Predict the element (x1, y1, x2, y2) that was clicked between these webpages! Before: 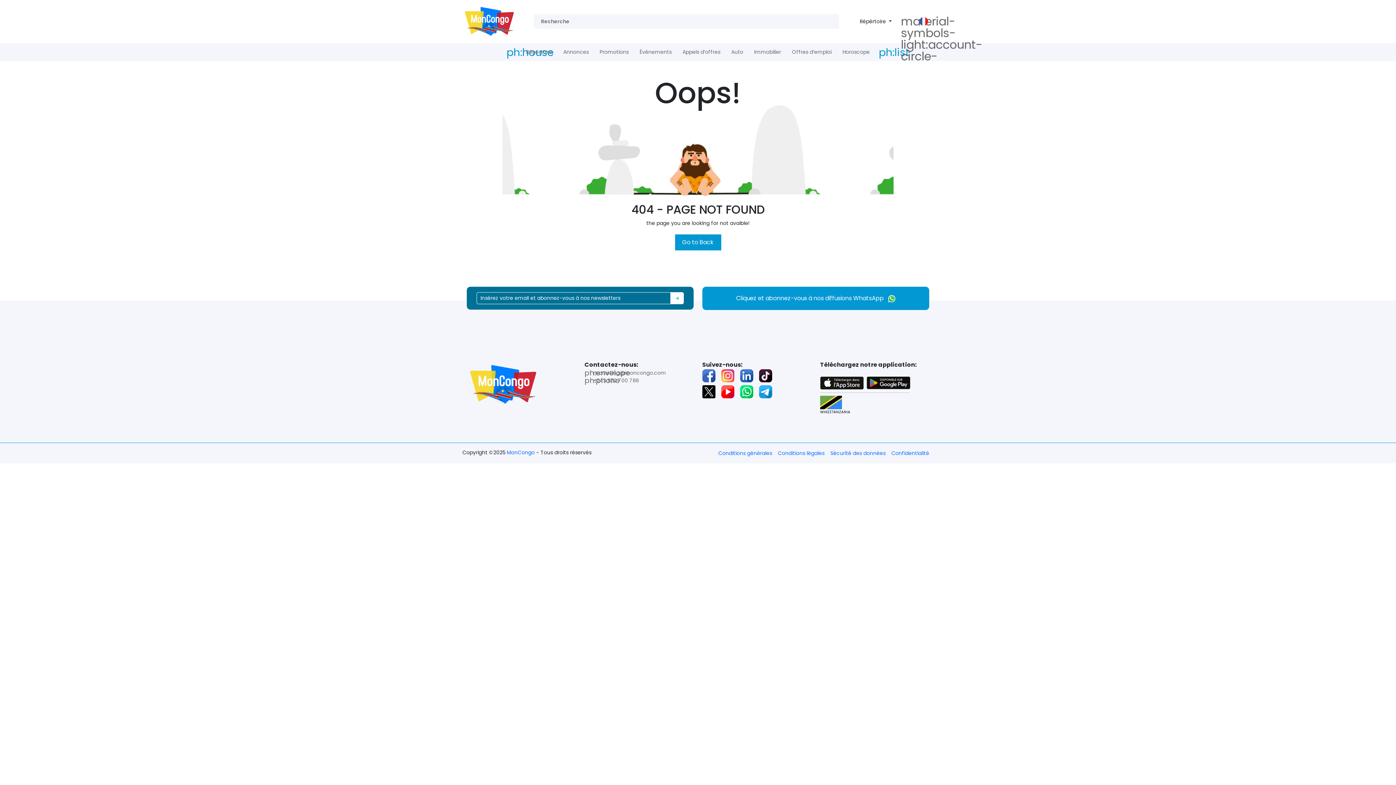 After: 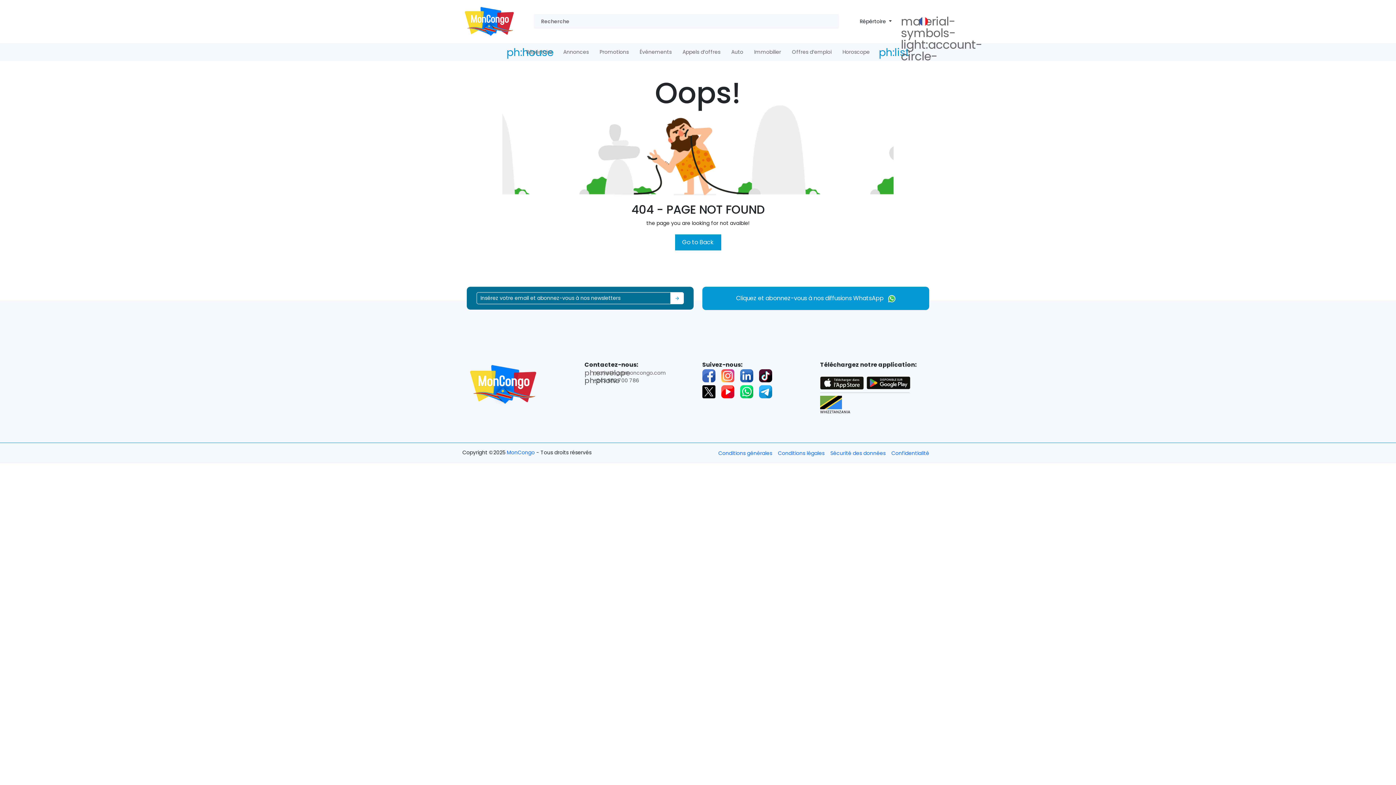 Action: bbox: (584, 355, 693, 363) label: ph:phone
 +243 852 700 786